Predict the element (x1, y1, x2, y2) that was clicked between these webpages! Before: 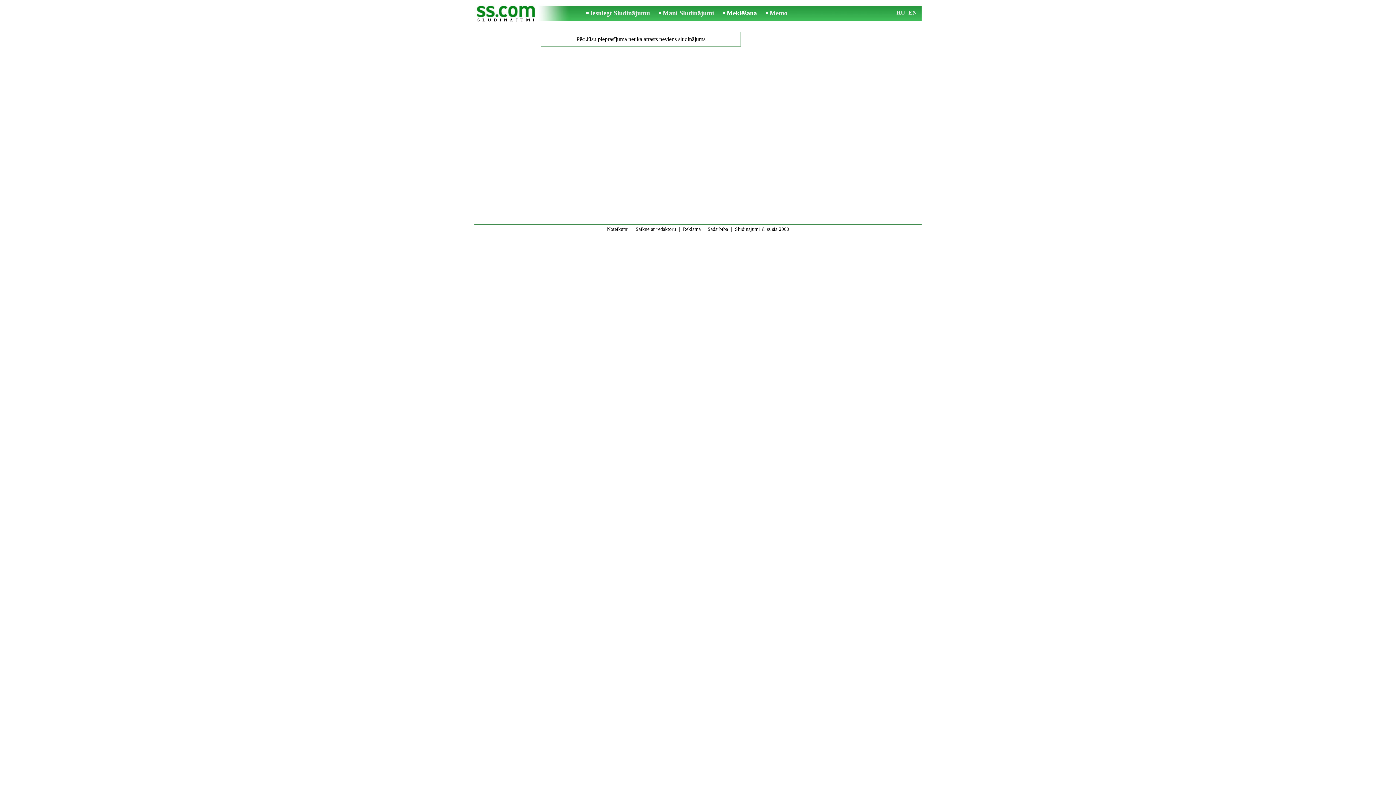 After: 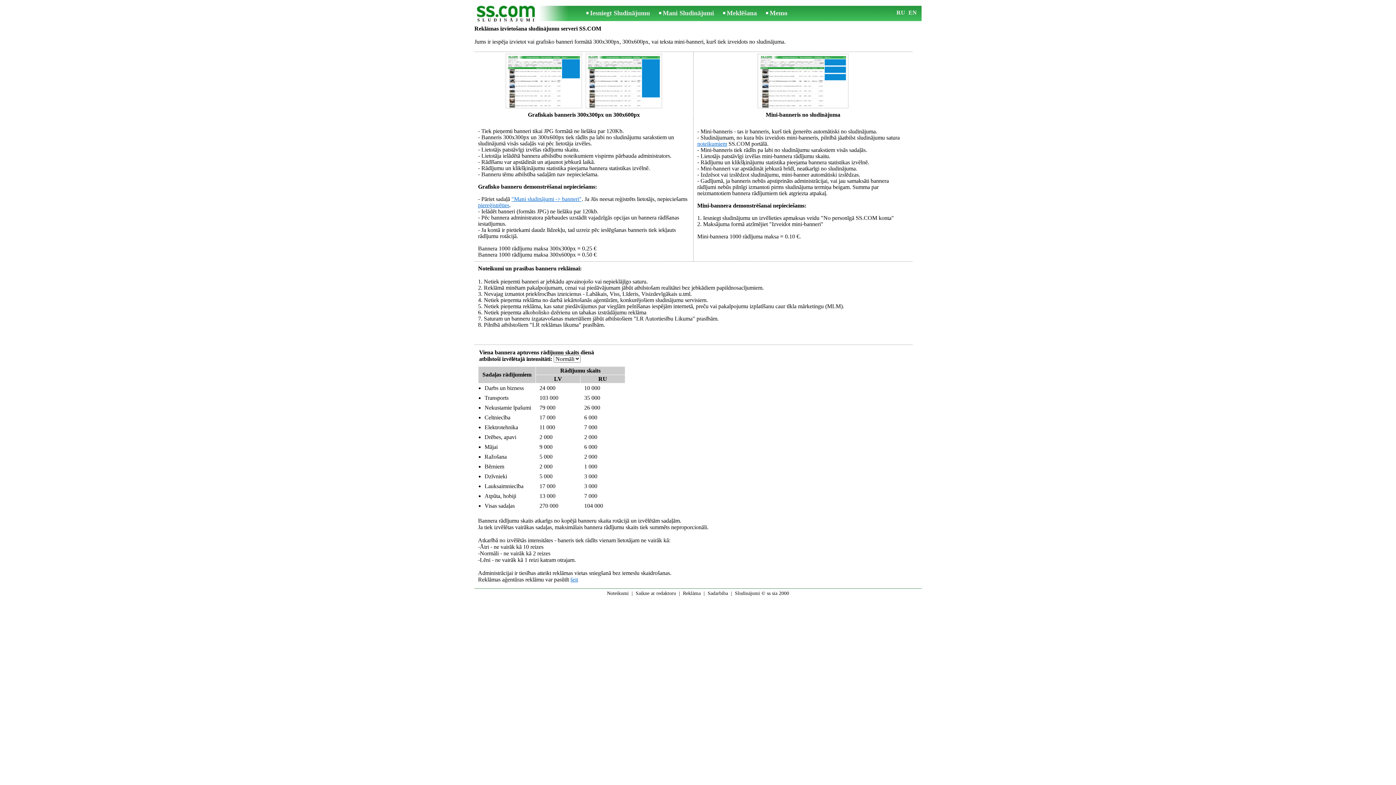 Action: label: Reklāma bbox: (683, 226, 700, 232)